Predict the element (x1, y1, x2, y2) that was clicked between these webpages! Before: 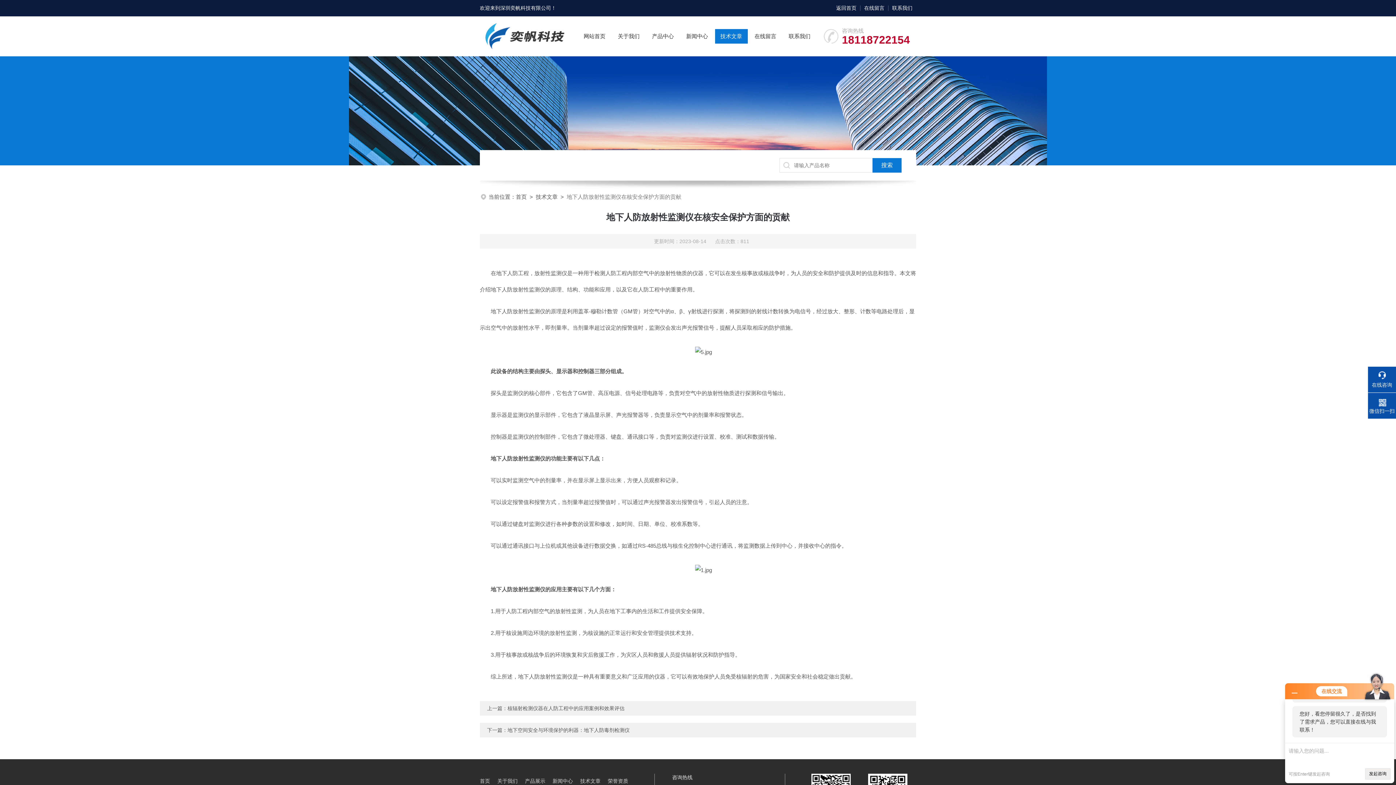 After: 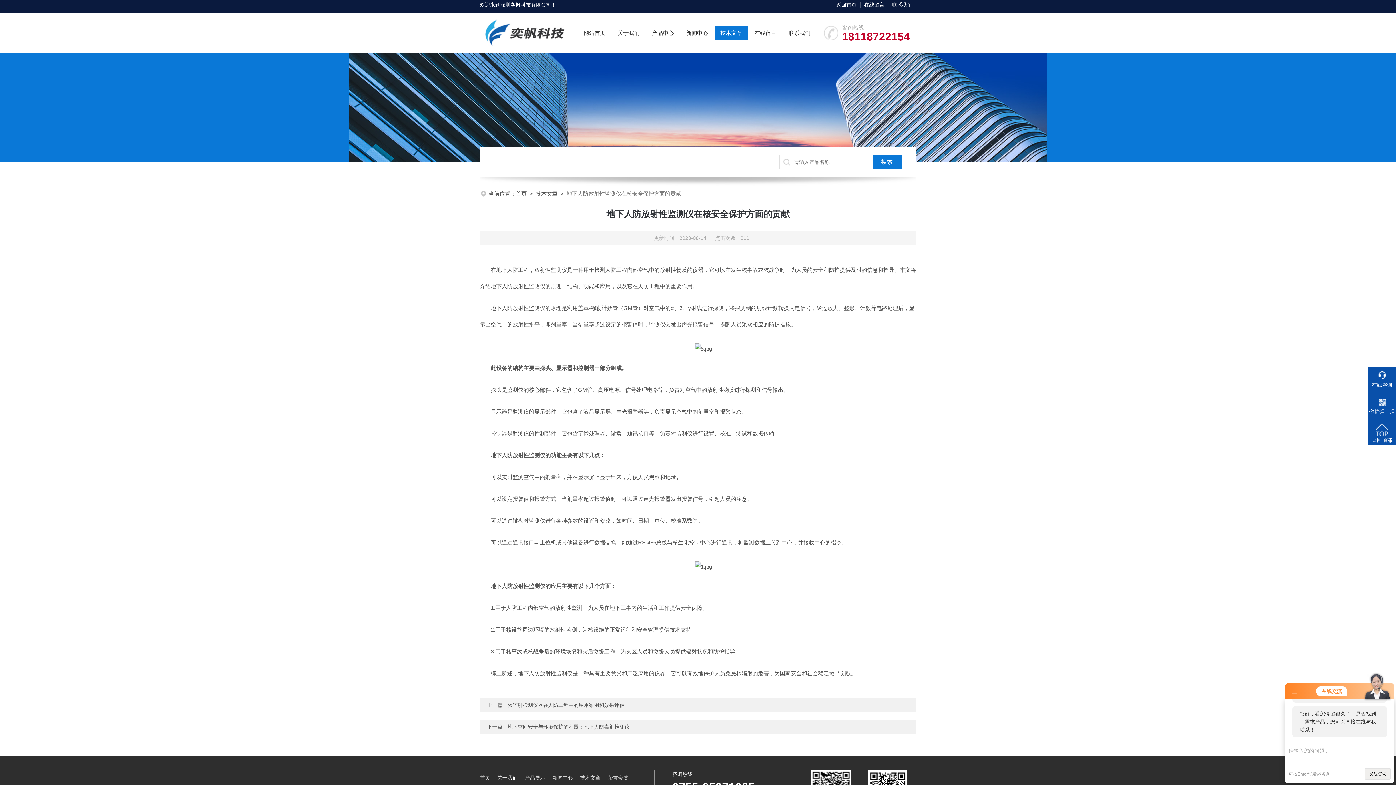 Action: bbox: (497, 774, 517, 788) label: 关于我们